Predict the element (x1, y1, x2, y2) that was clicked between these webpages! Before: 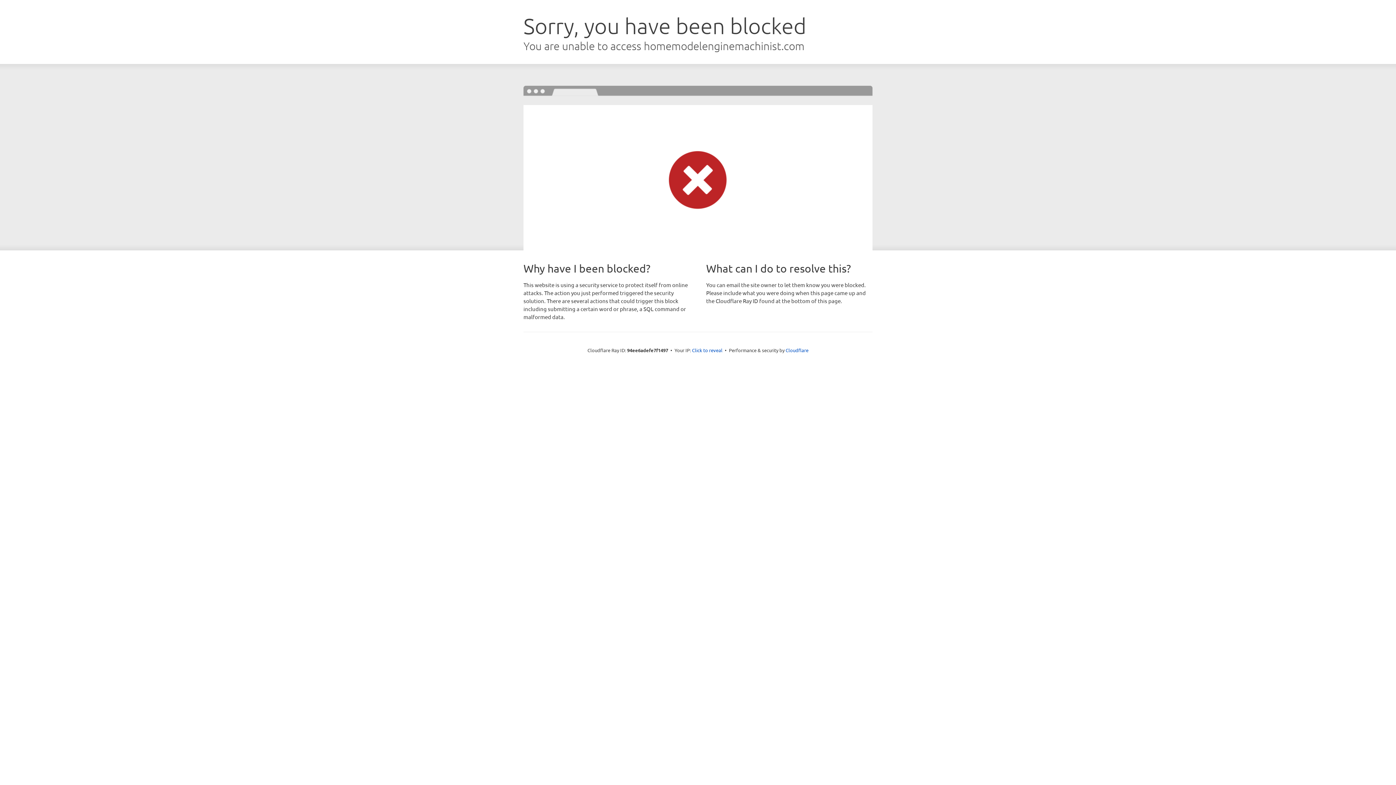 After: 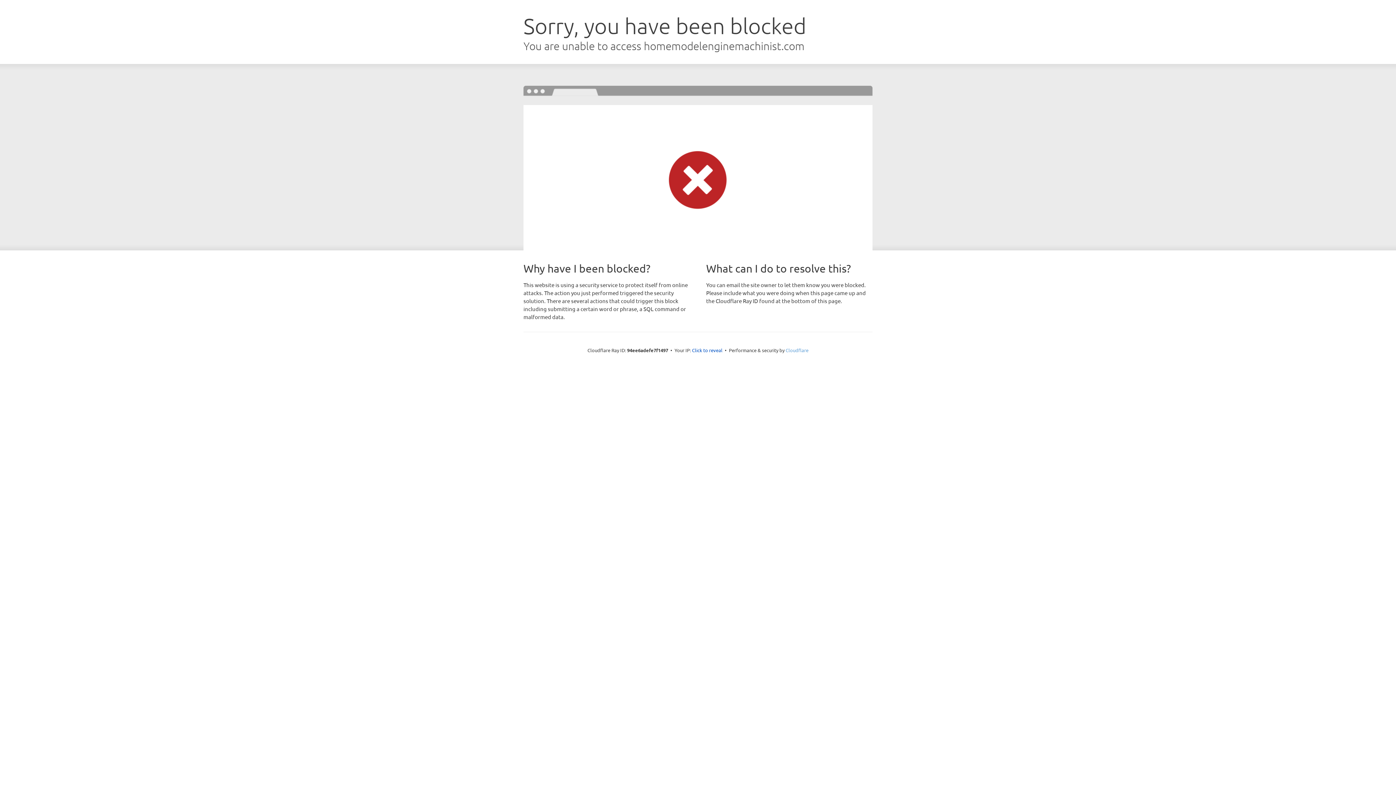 Action: bbox: (785, 347, 808, 353) label: Cloudflare